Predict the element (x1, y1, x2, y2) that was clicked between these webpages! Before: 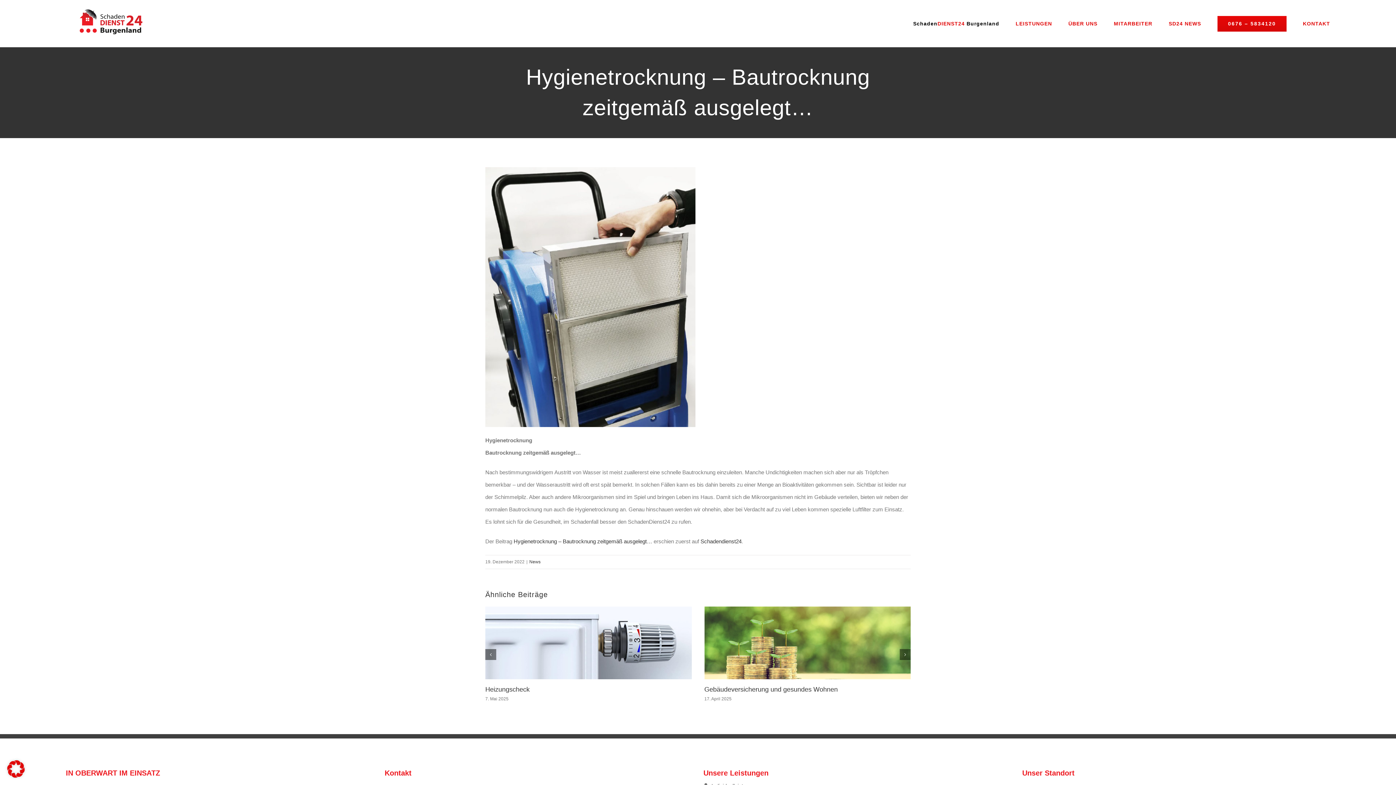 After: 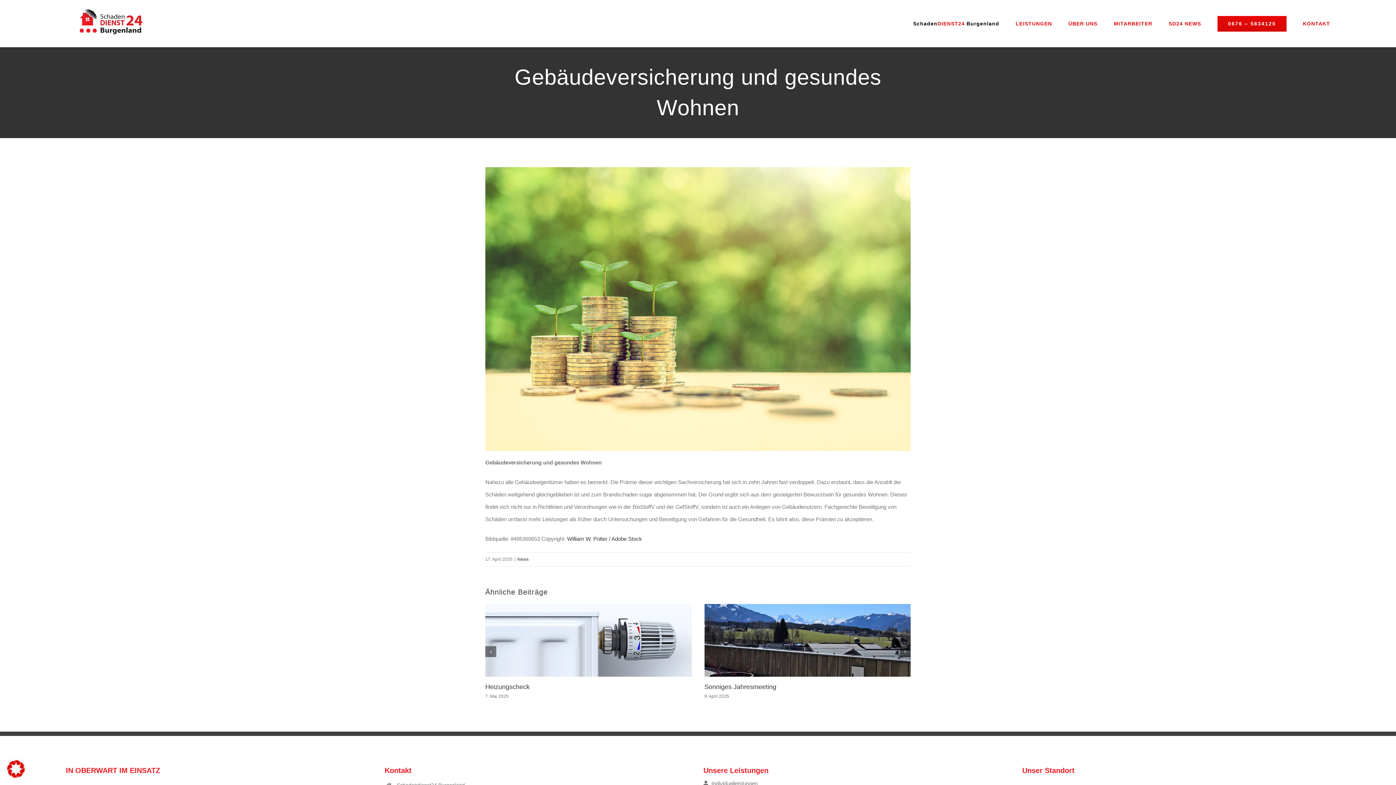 Action: bbox: (704, 686, 838, 693) label: Gebäudeversicherung und gesundes Wohnen